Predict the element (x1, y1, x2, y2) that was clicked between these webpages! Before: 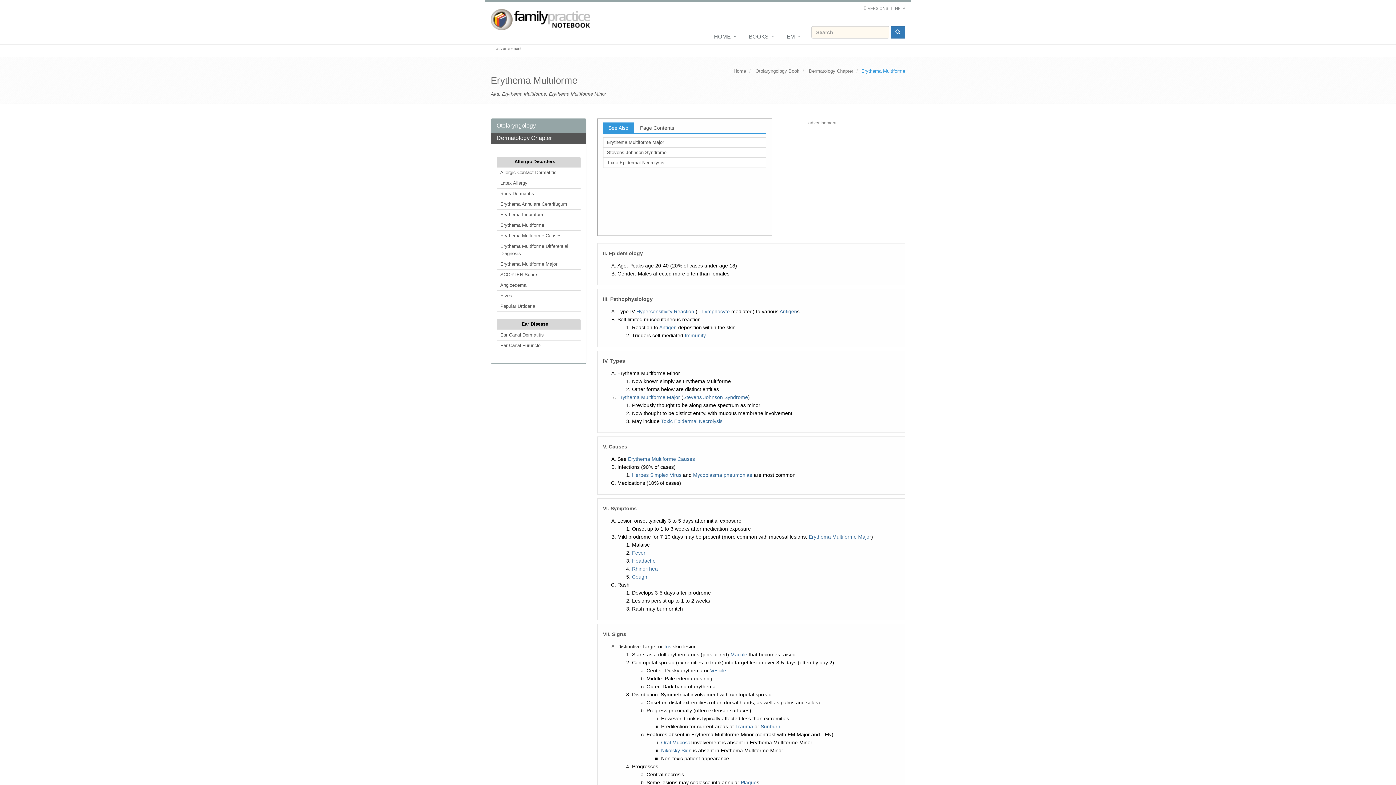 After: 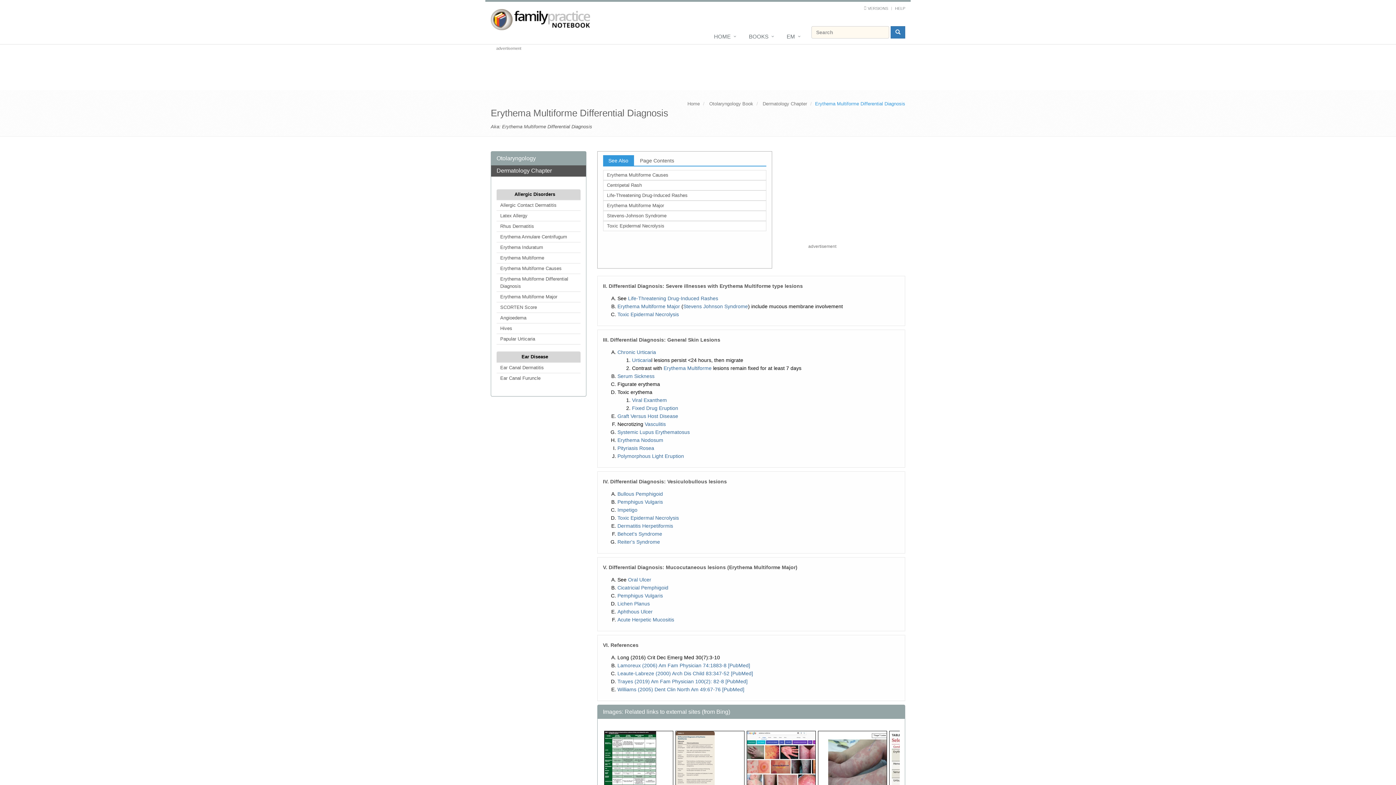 Action: bbox: (496, 241, 580, 258) label: Erythema Multiforme Differential Diagnosis